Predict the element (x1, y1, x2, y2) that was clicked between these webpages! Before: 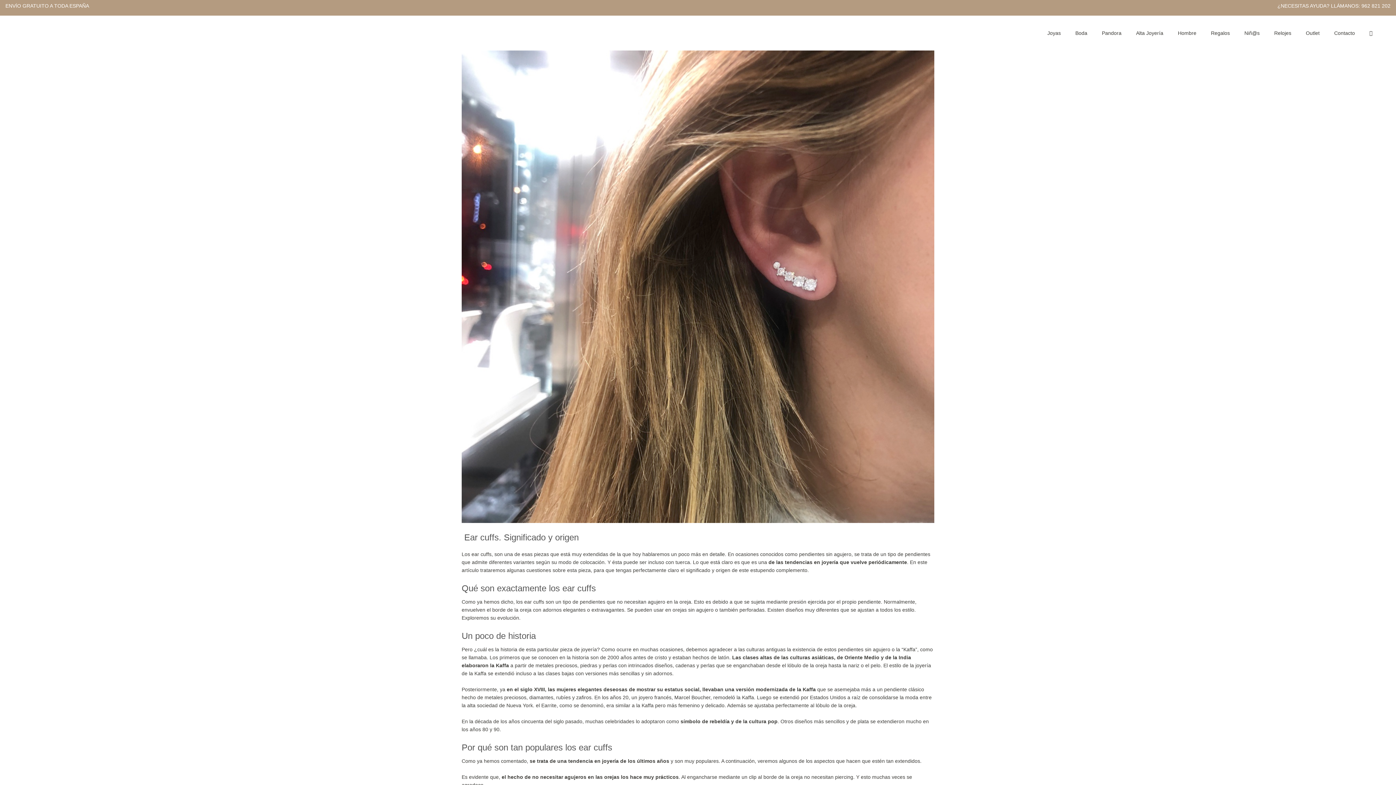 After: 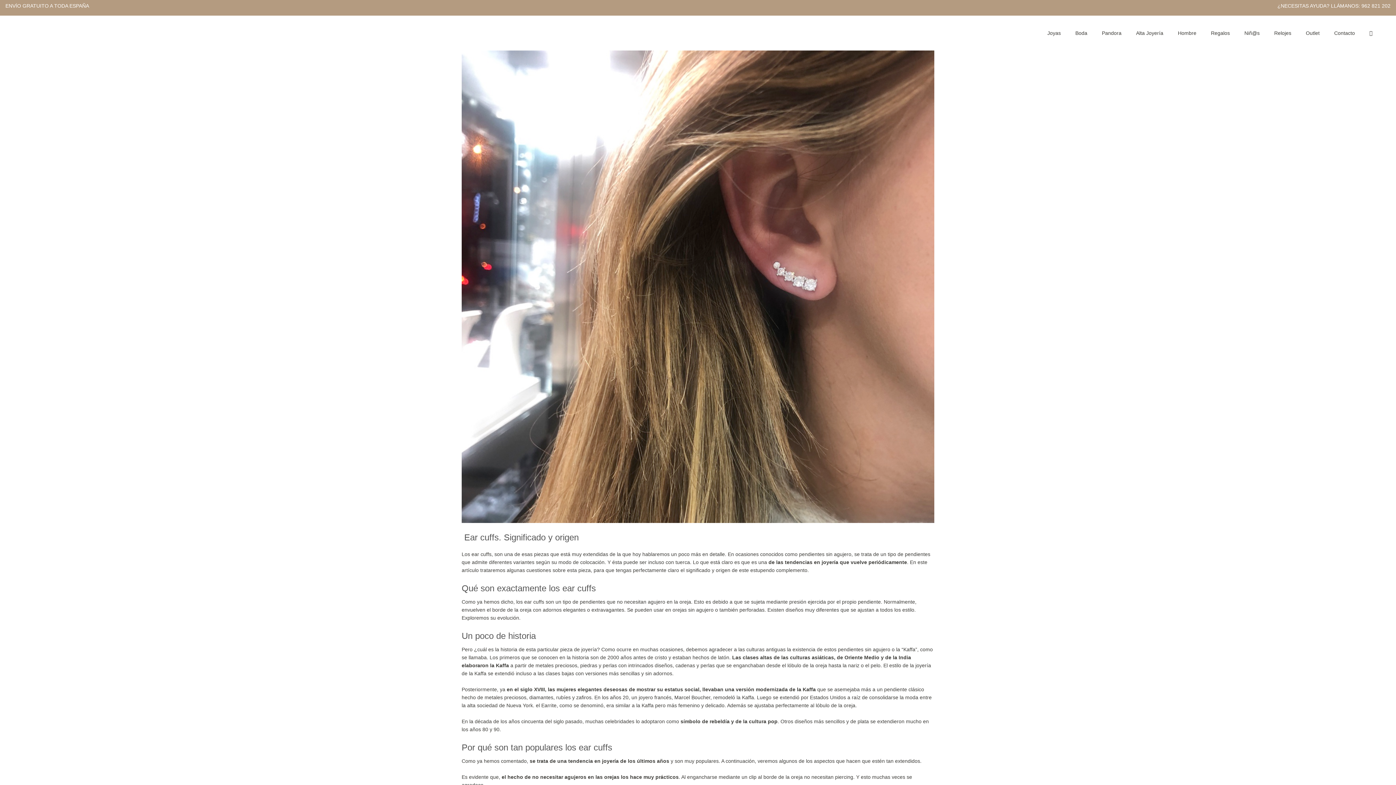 Action: bbox: (1361, 2, 1390, 8) label: 962 821 202